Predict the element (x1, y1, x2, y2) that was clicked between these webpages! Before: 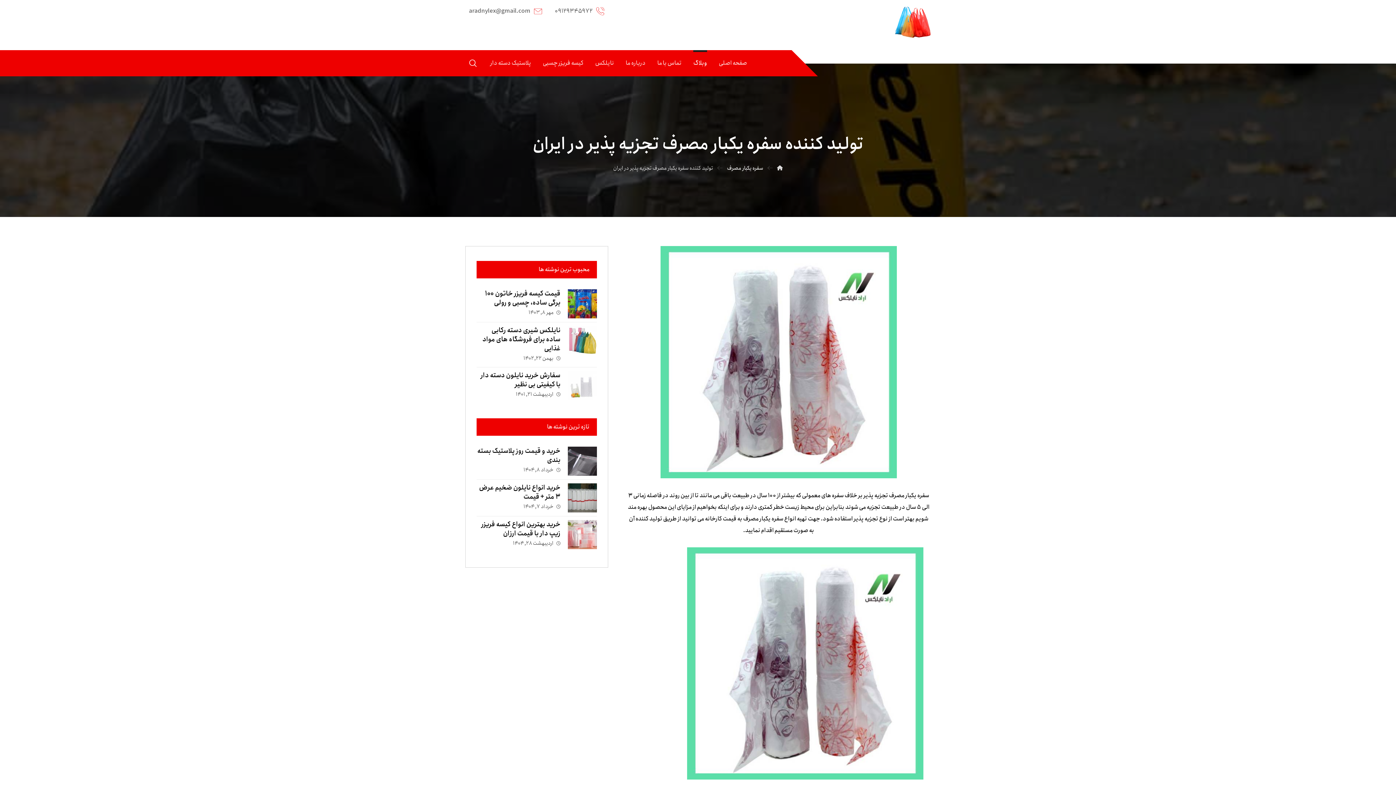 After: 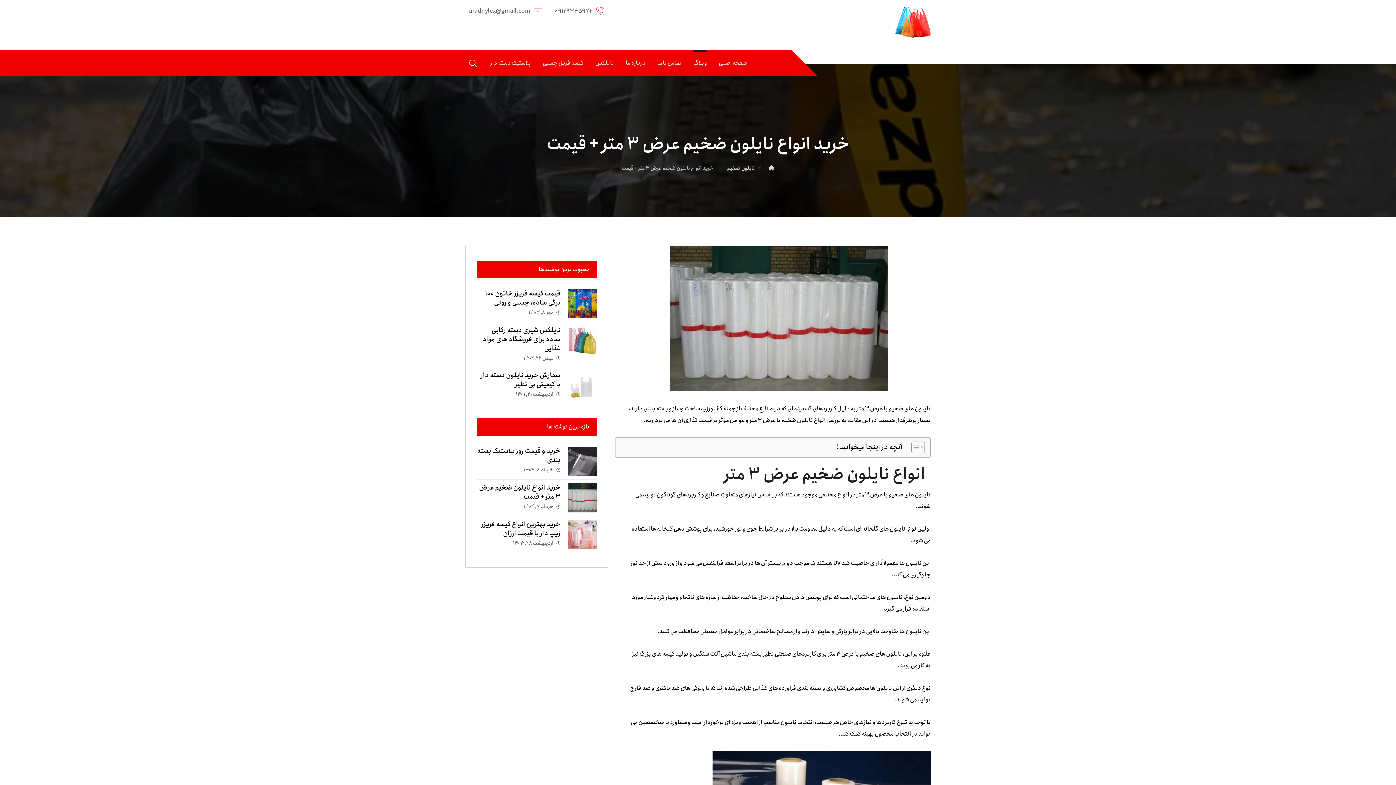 Action: bbox: (567, 483, 596, 512)